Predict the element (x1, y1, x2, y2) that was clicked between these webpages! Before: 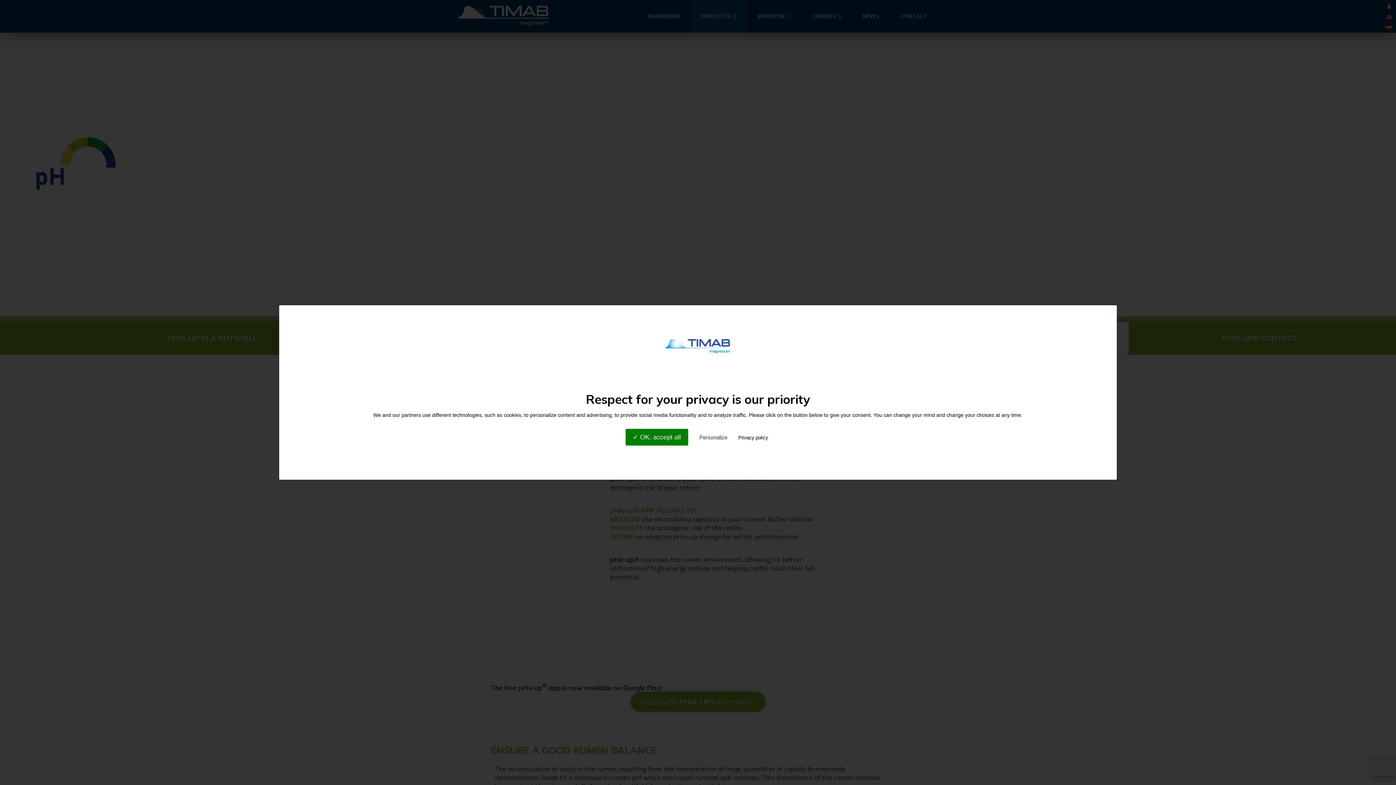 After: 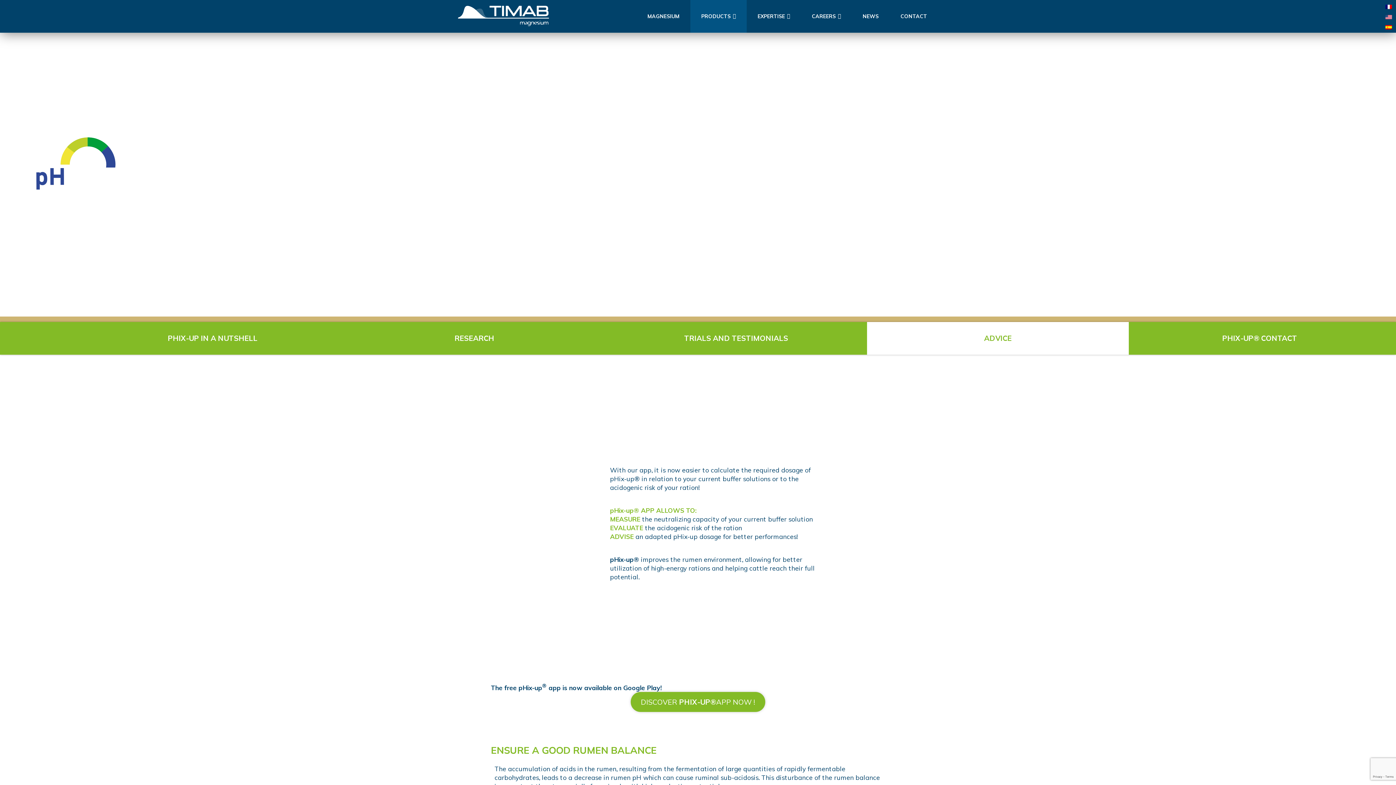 Action: label: ✓ OK, accept all bbox: (625, 428, 688, 445)